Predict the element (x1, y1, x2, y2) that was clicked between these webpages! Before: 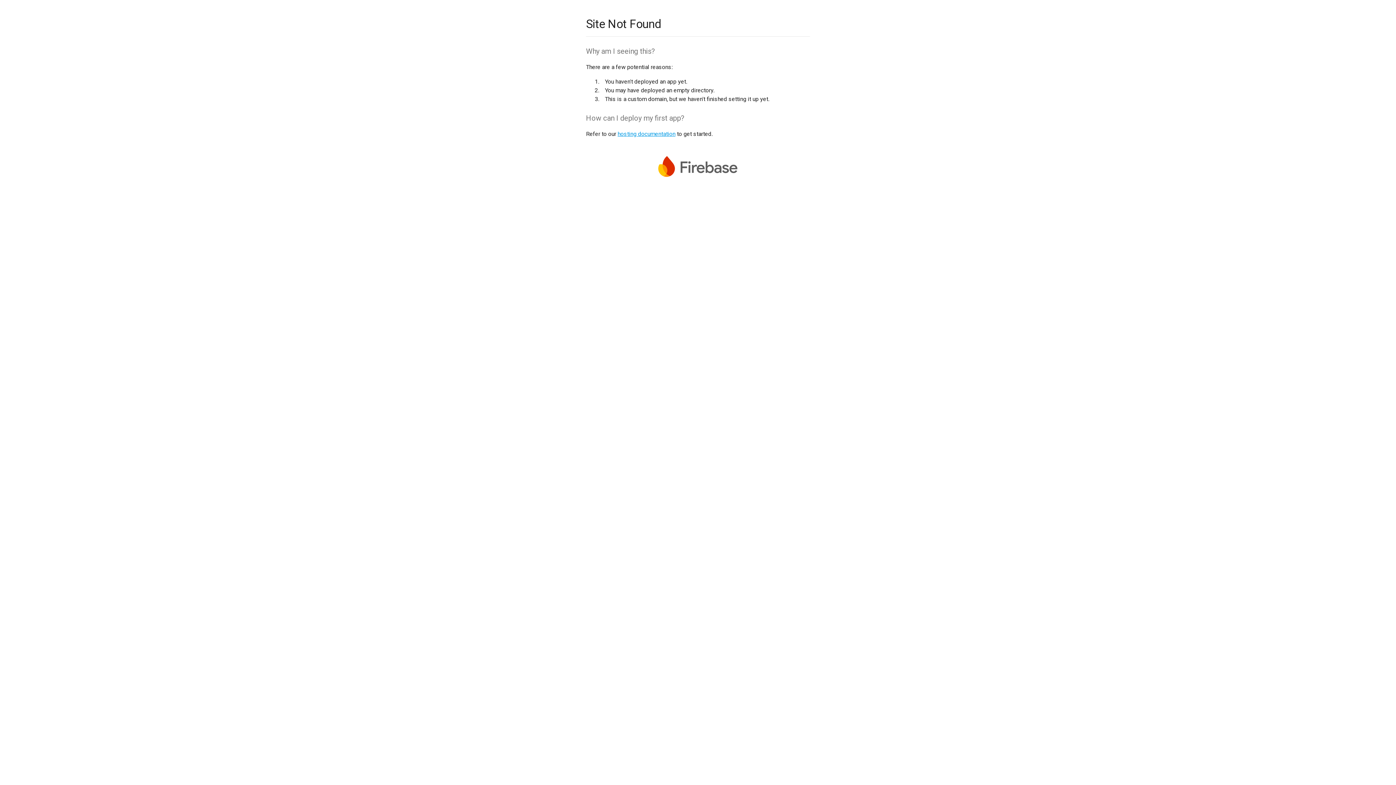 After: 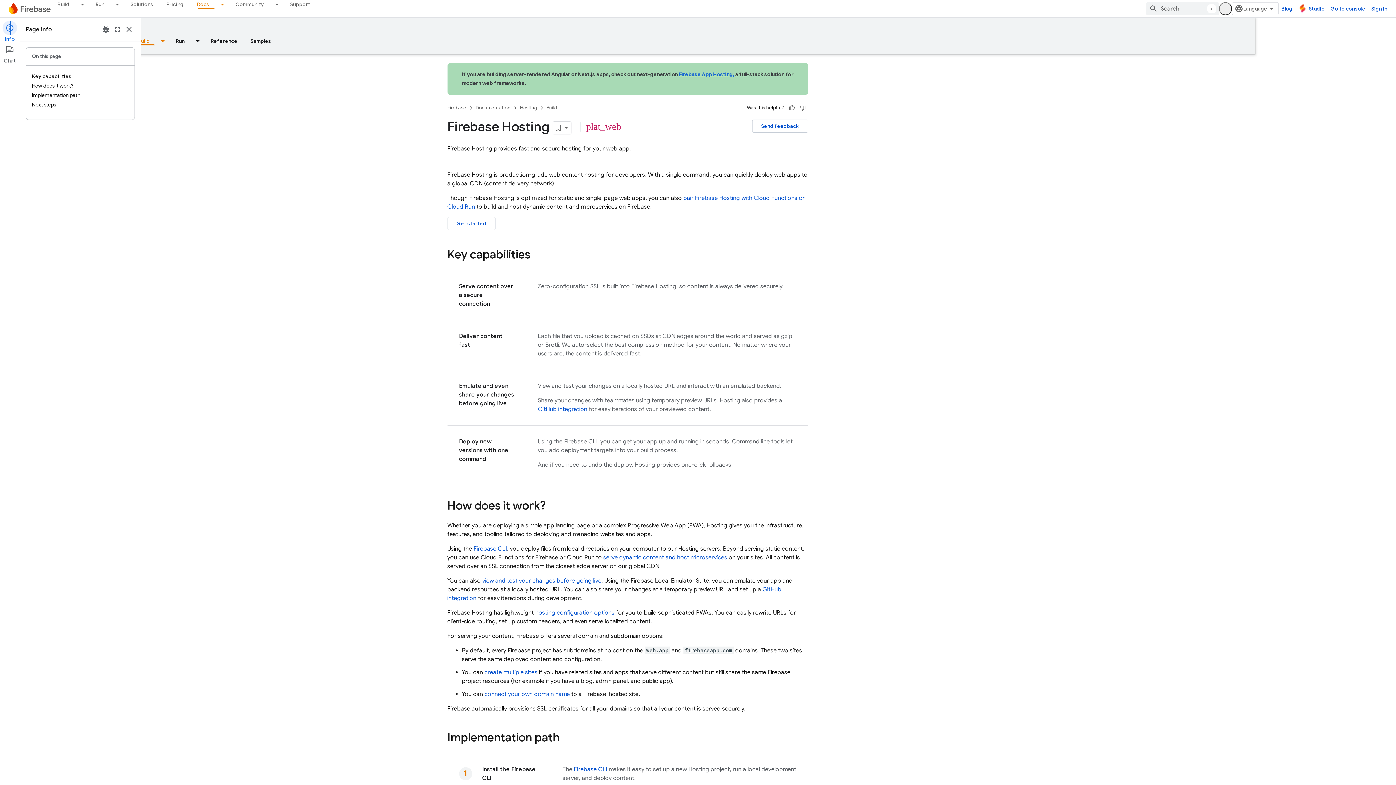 Action: bbox: (617, 130, 675, 137) label: hosting documentation